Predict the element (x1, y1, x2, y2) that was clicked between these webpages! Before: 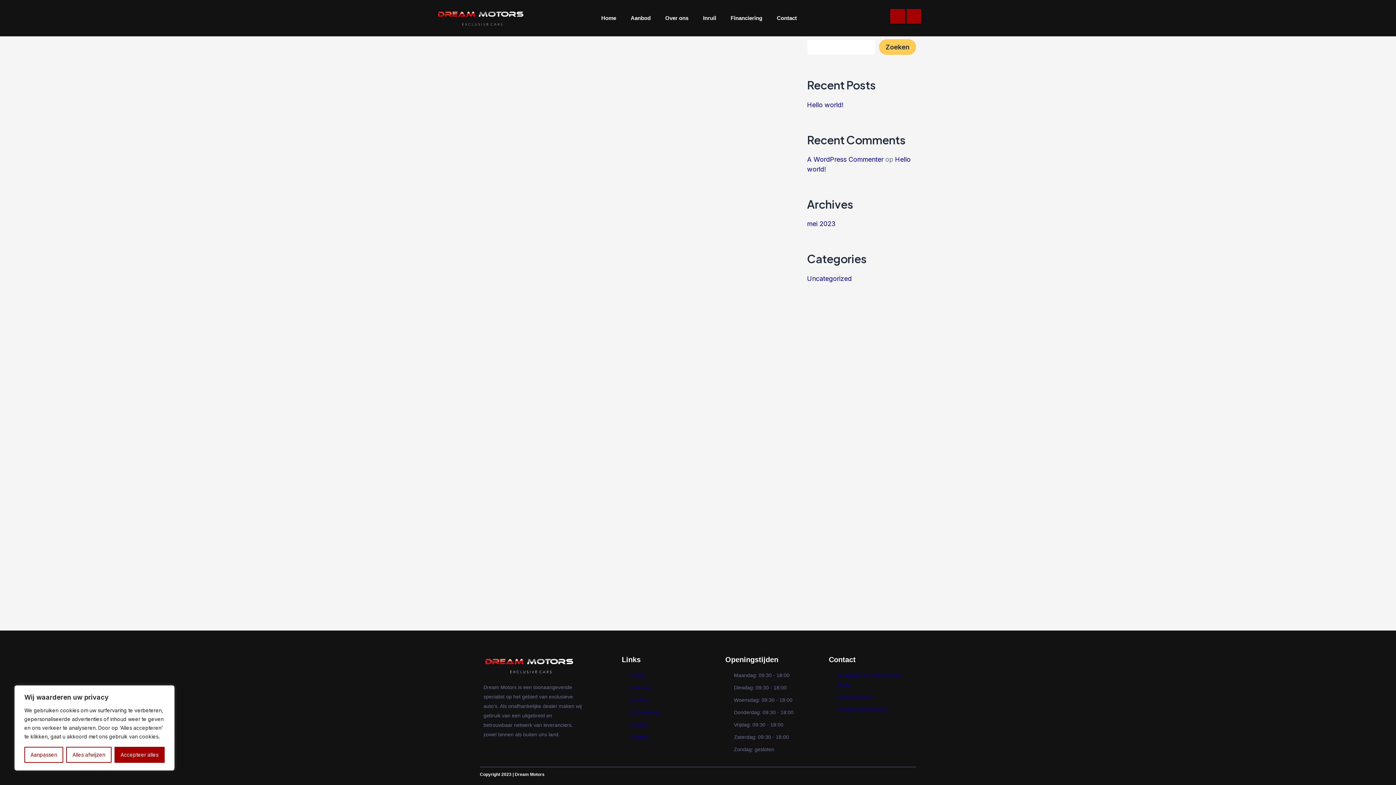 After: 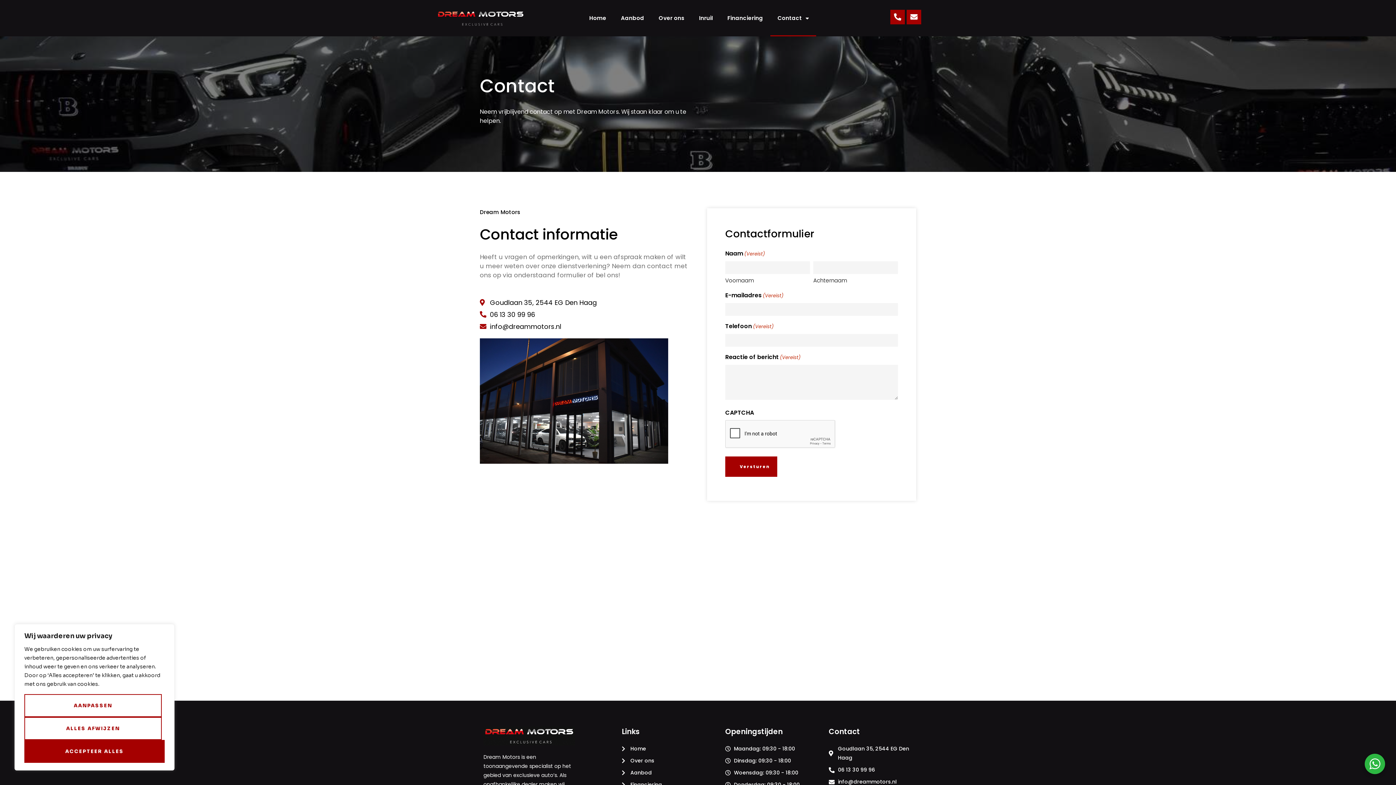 Action: label: Contact bbox: (621, 732, 718, 742)